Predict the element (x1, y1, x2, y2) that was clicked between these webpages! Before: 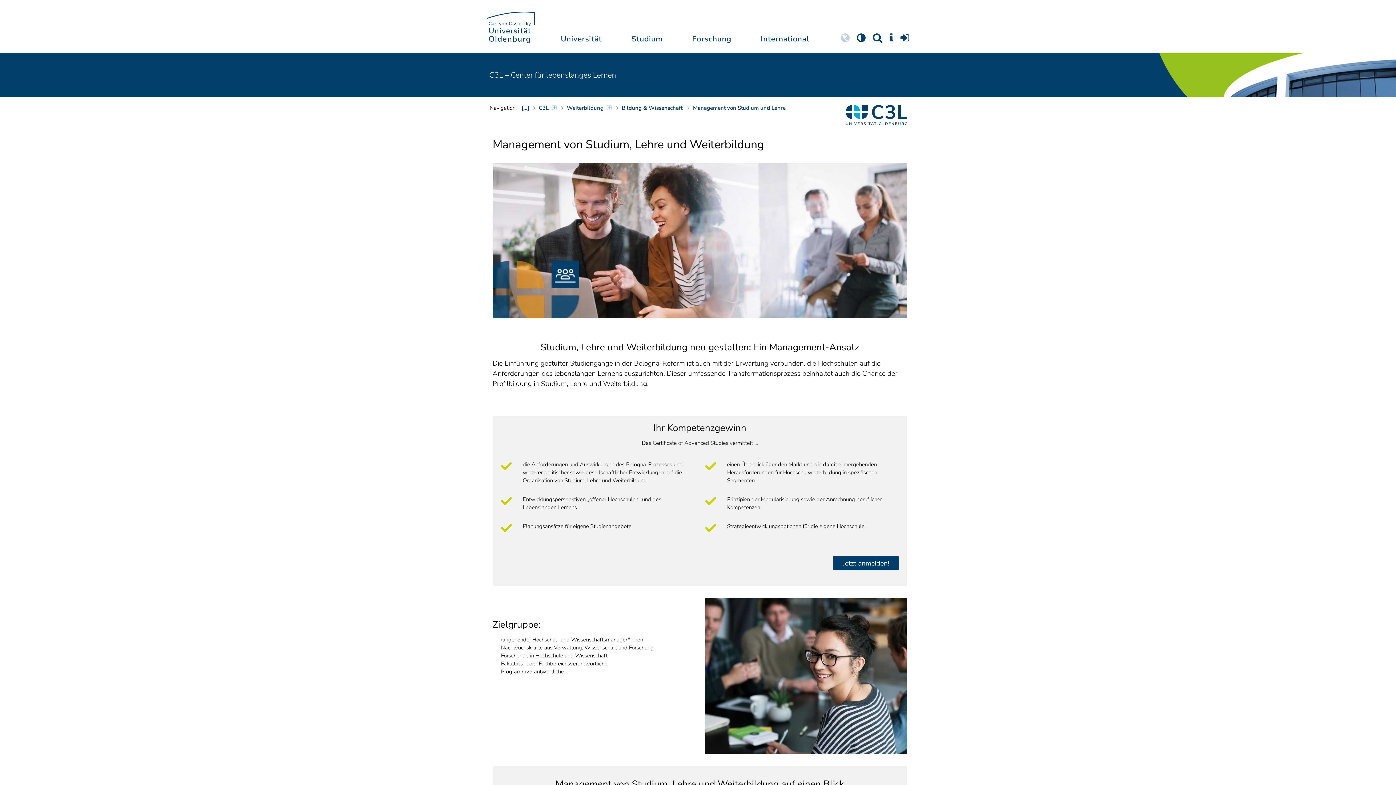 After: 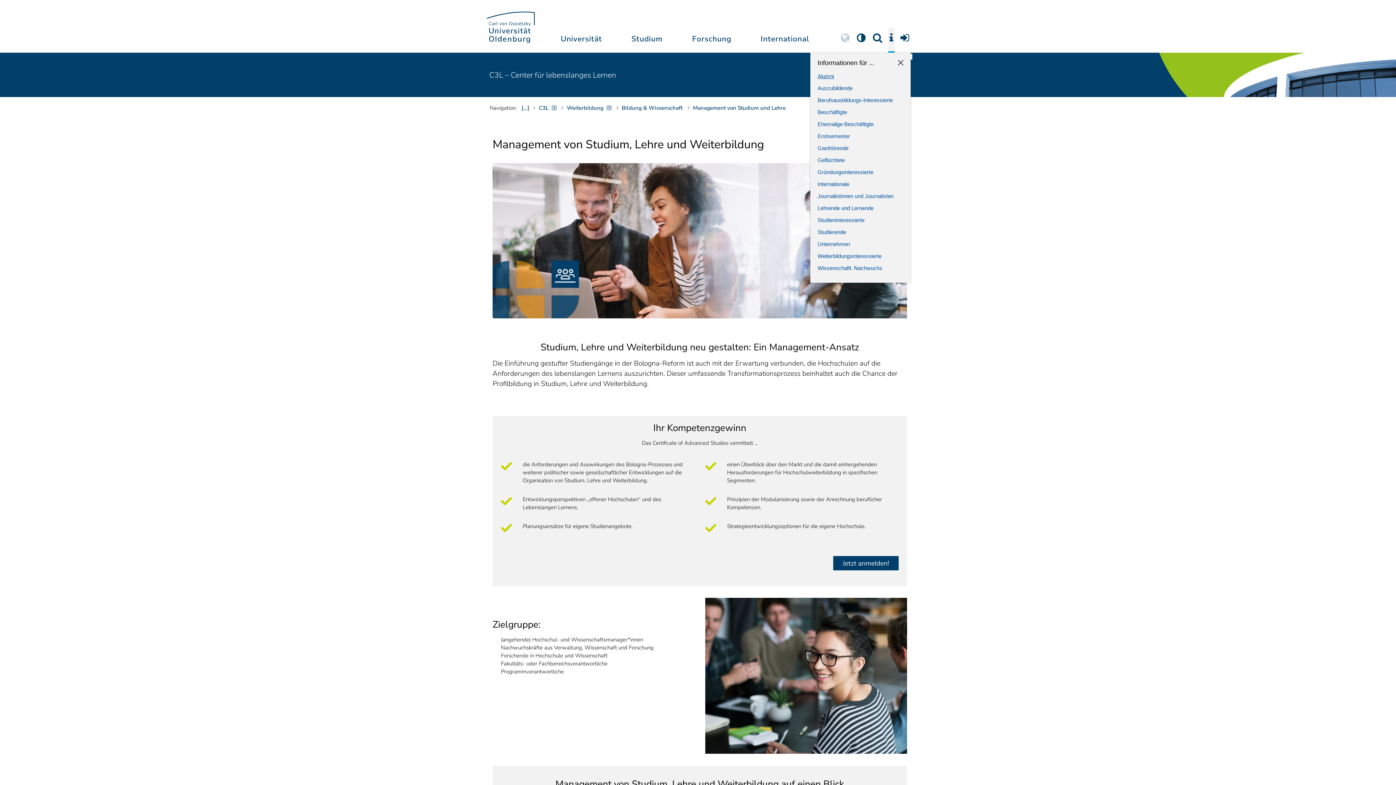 Action: bbox: (888, 27, 894, 52)